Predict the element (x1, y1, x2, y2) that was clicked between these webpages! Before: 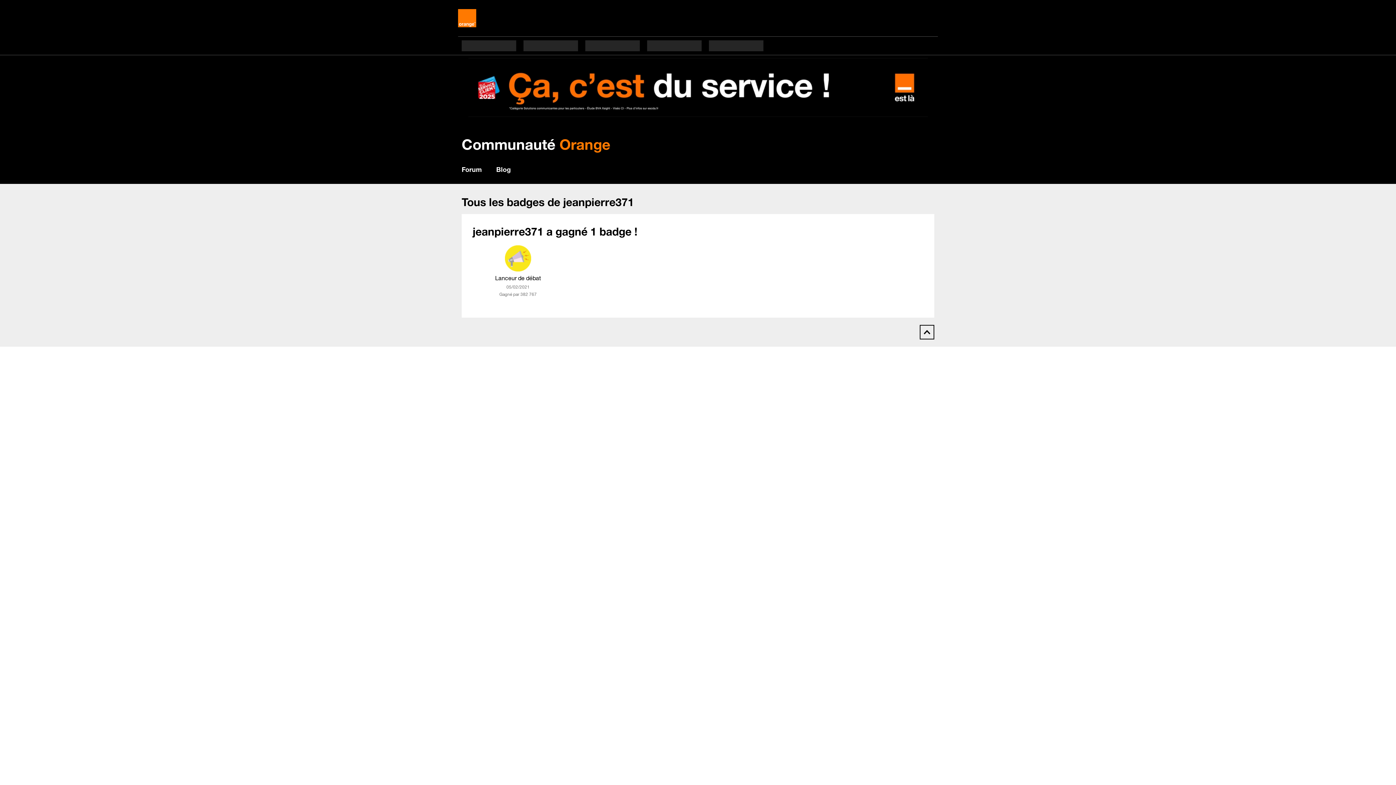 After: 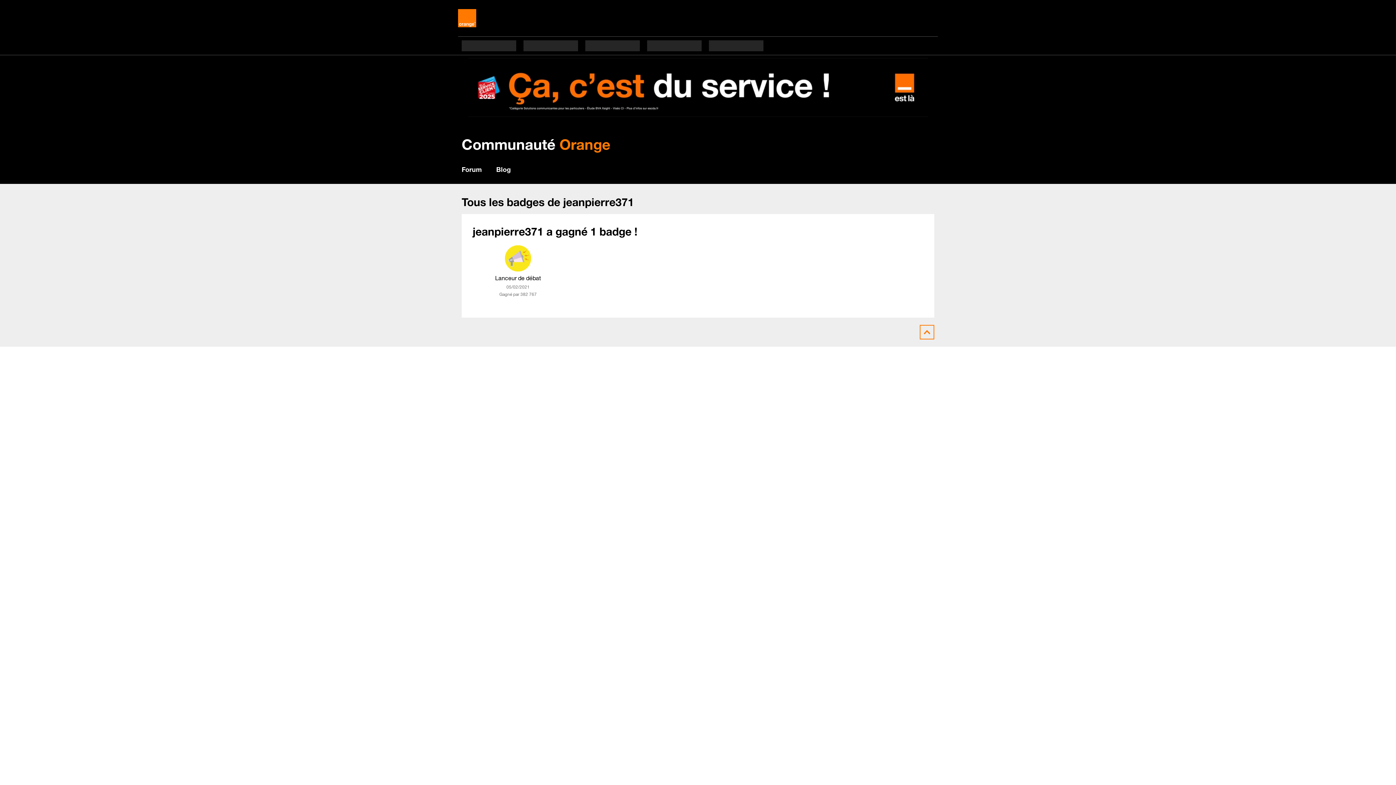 Action: bbox: (920, 325, 934, 339)